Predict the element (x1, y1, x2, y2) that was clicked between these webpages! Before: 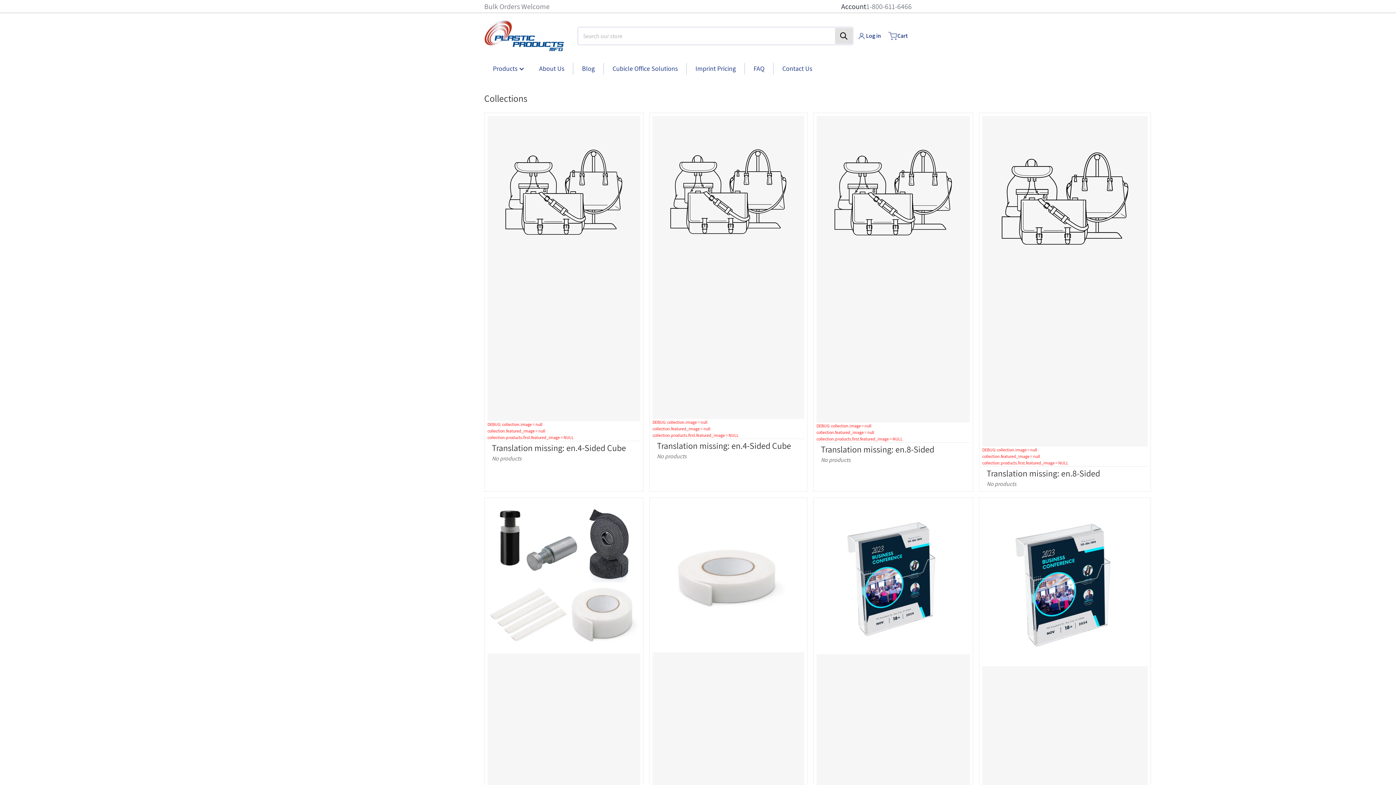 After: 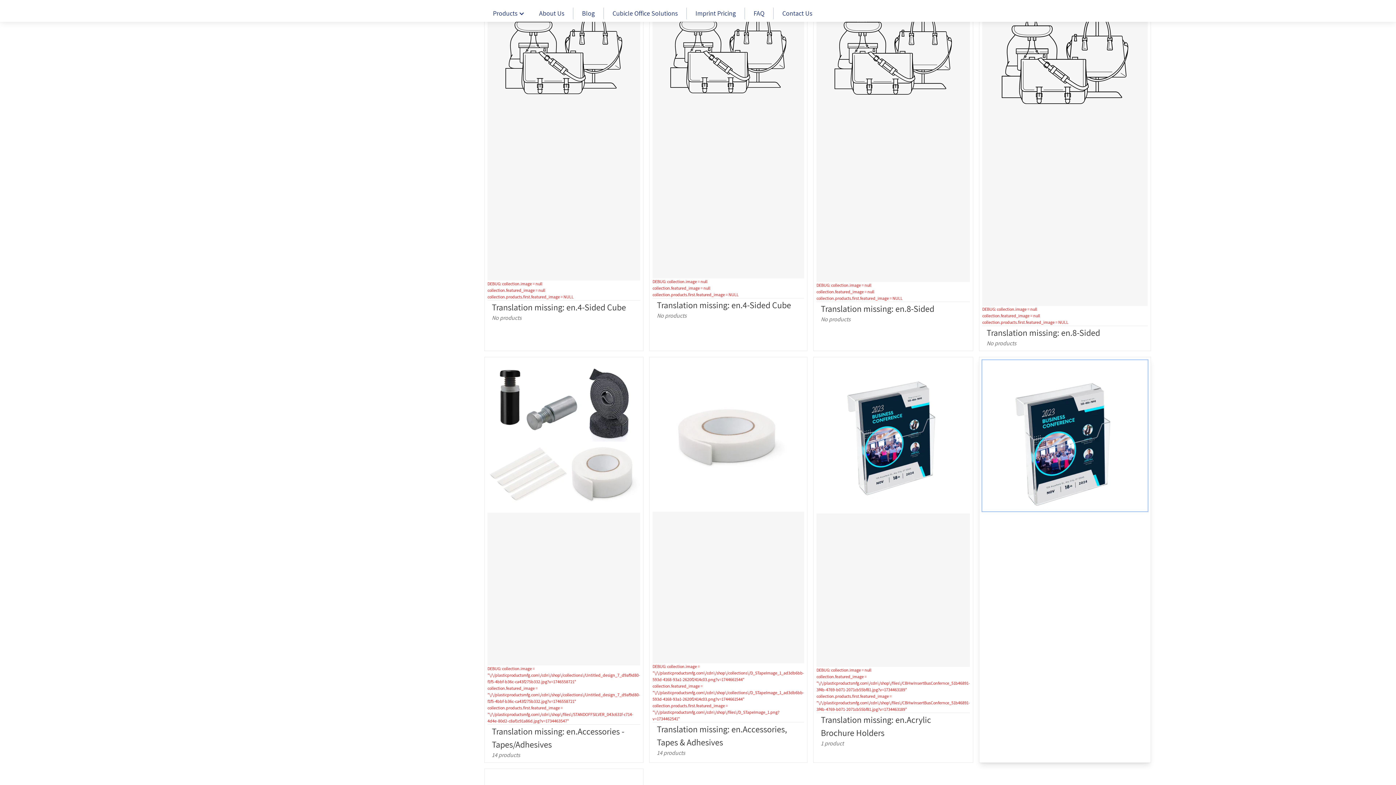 Action: label: collection--320762020005 bbox: (982, 501, 1148, 926)